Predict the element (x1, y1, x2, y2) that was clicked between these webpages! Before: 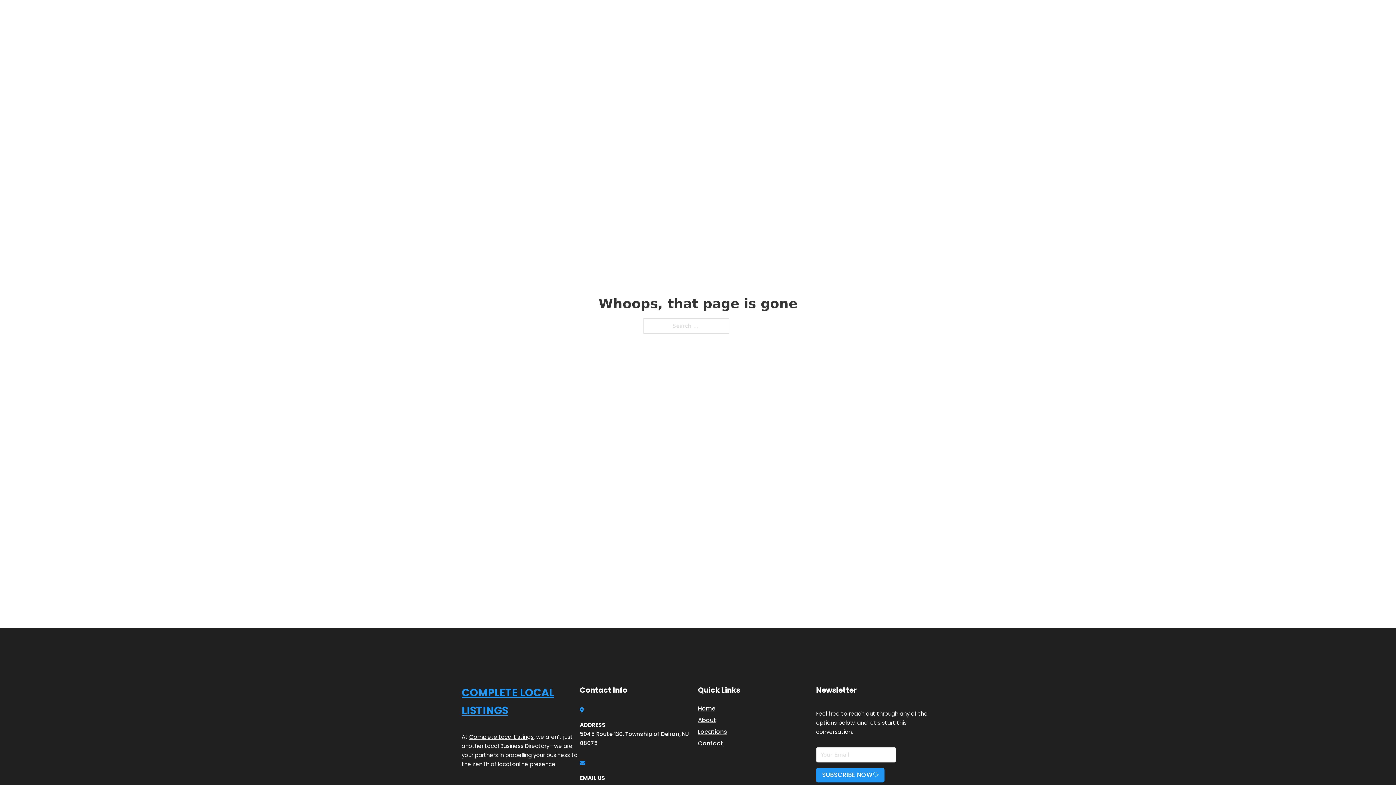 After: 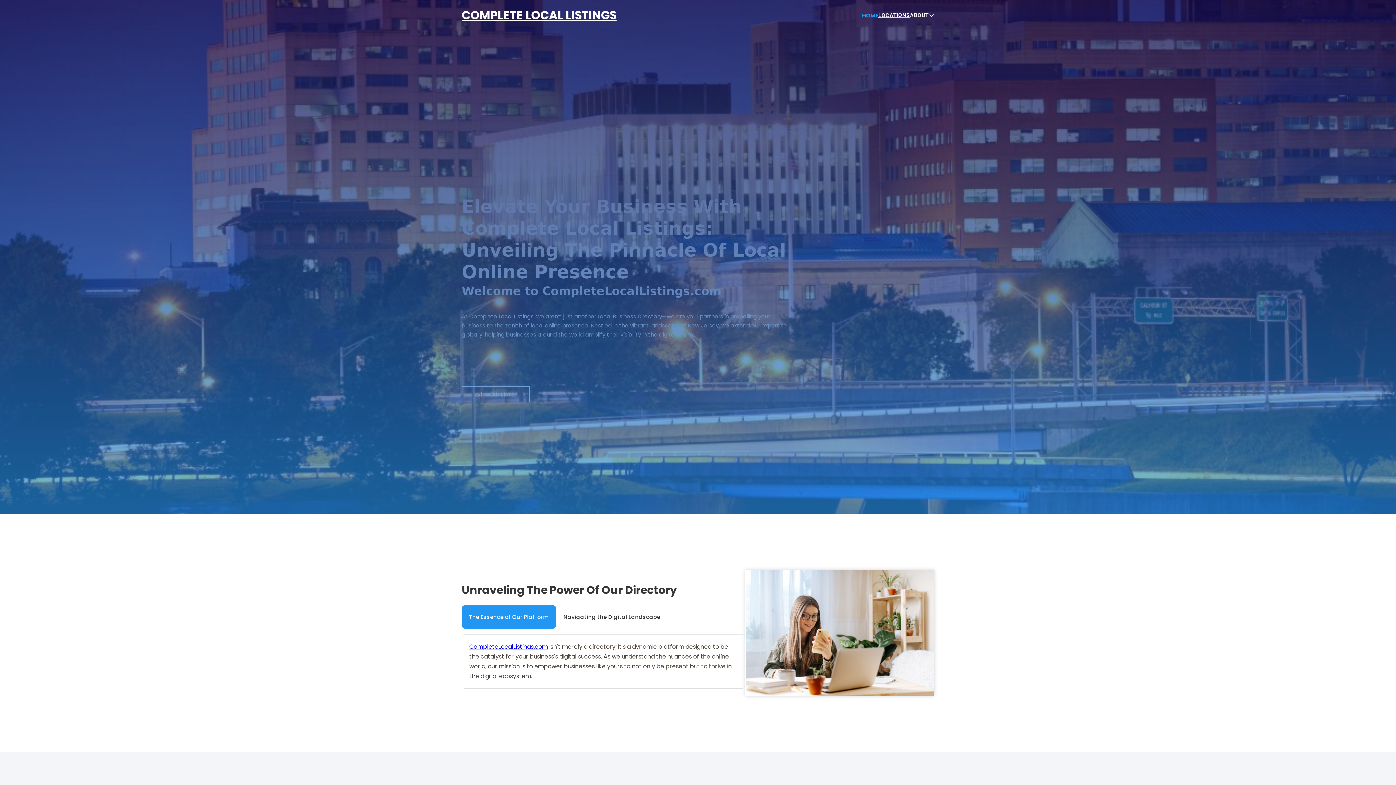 Action: bbox: (461, 5, 616, 25) label: COMPLETE LOCAL LISTINGS